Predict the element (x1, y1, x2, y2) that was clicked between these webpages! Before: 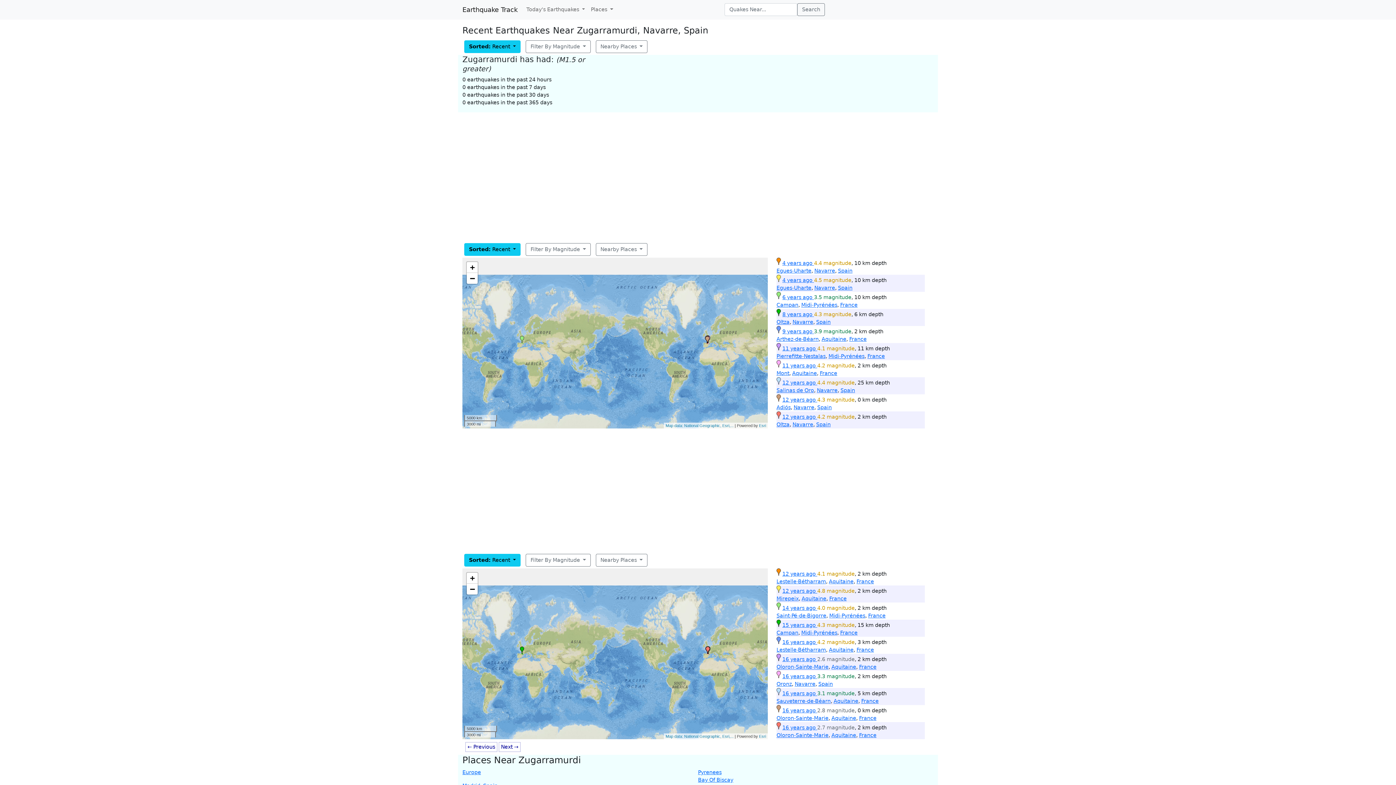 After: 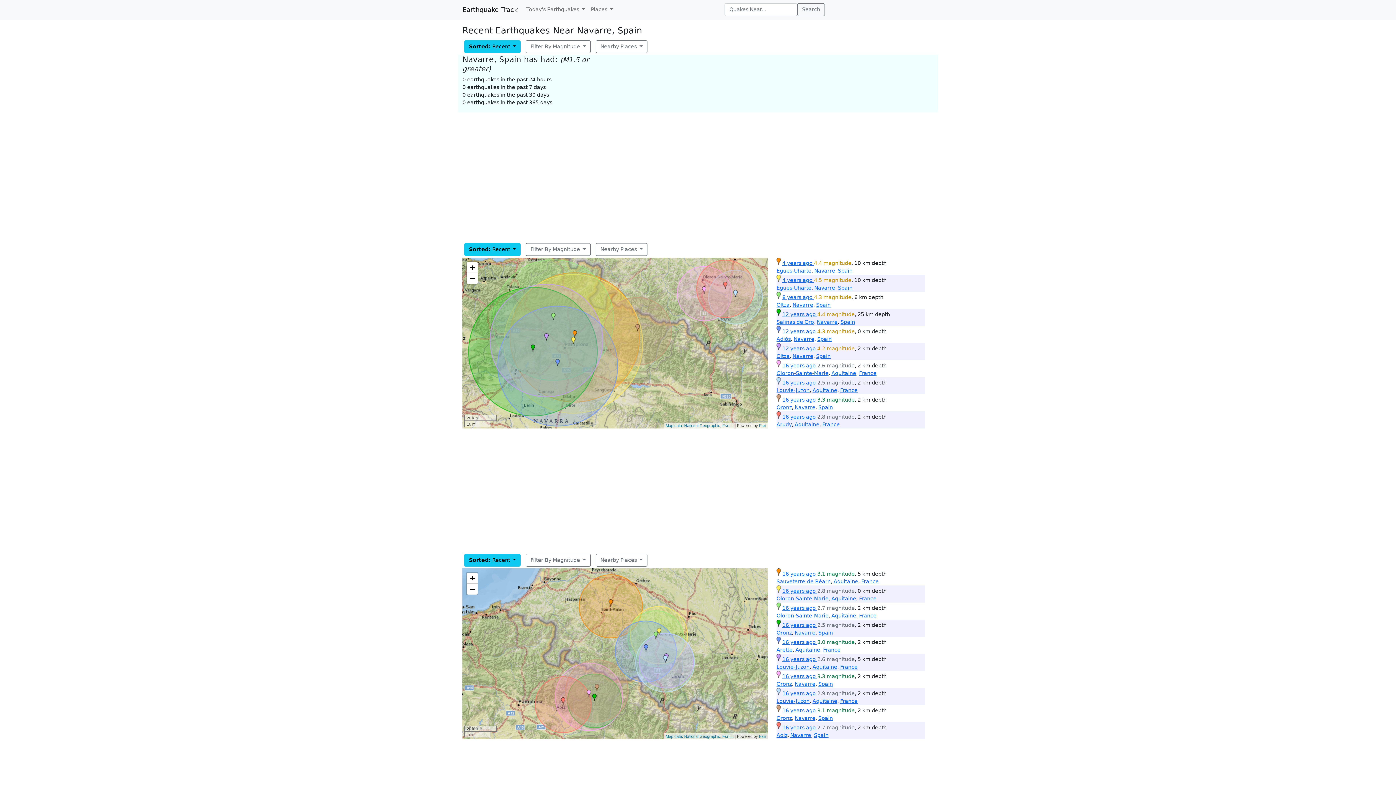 Action: bbox: (792, 319, 813, 324) label: Navarre